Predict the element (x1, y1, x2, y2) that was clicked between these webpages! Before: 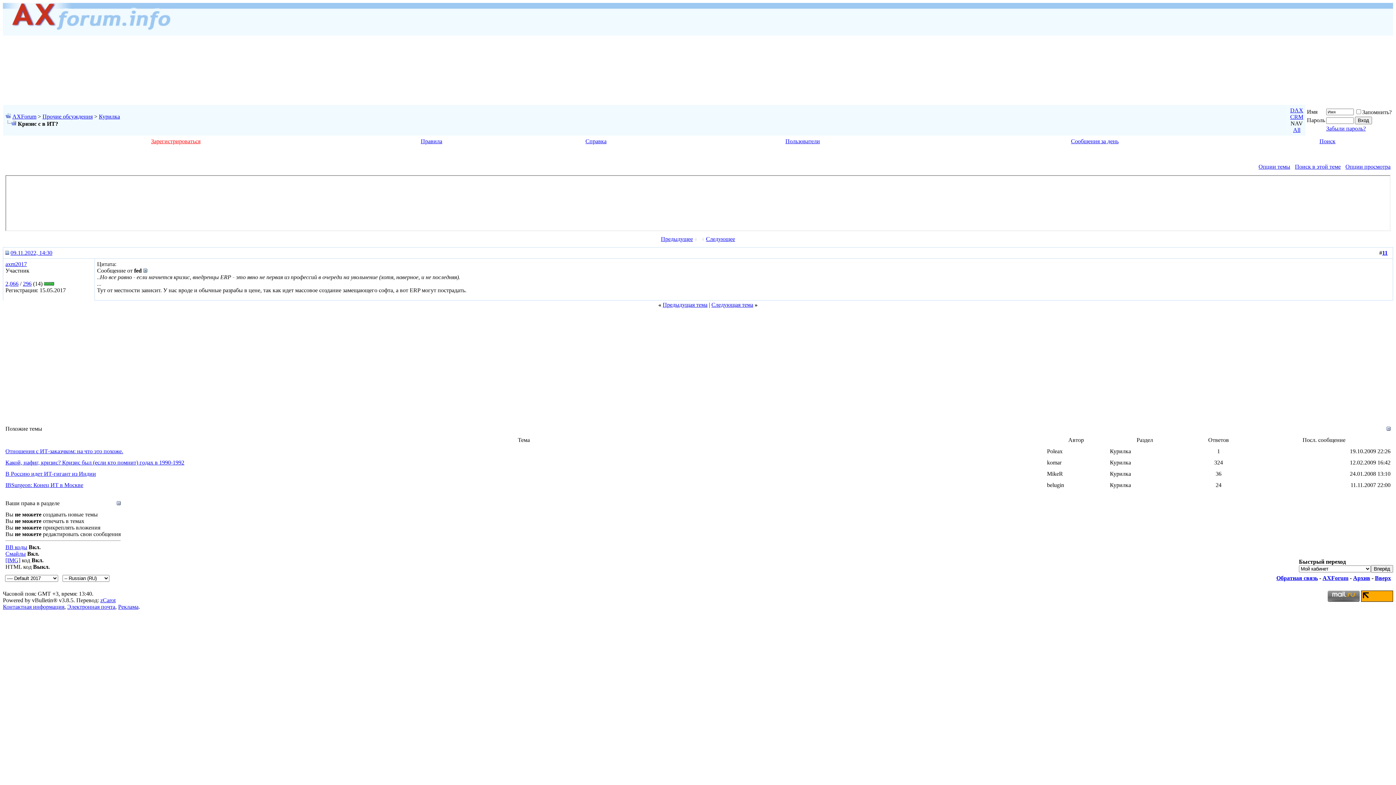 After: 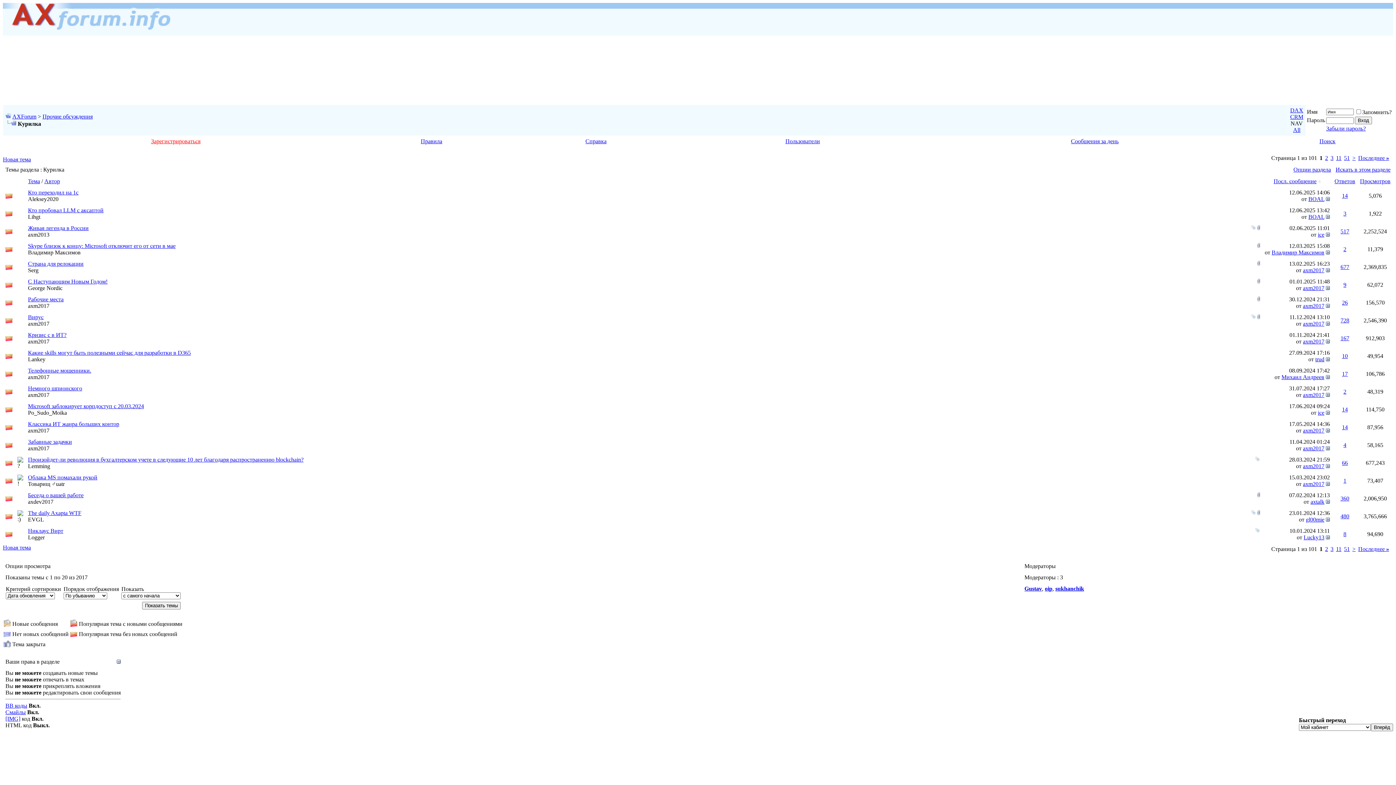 Action: bbox: (98, 113, 120, 119) label: Курилка